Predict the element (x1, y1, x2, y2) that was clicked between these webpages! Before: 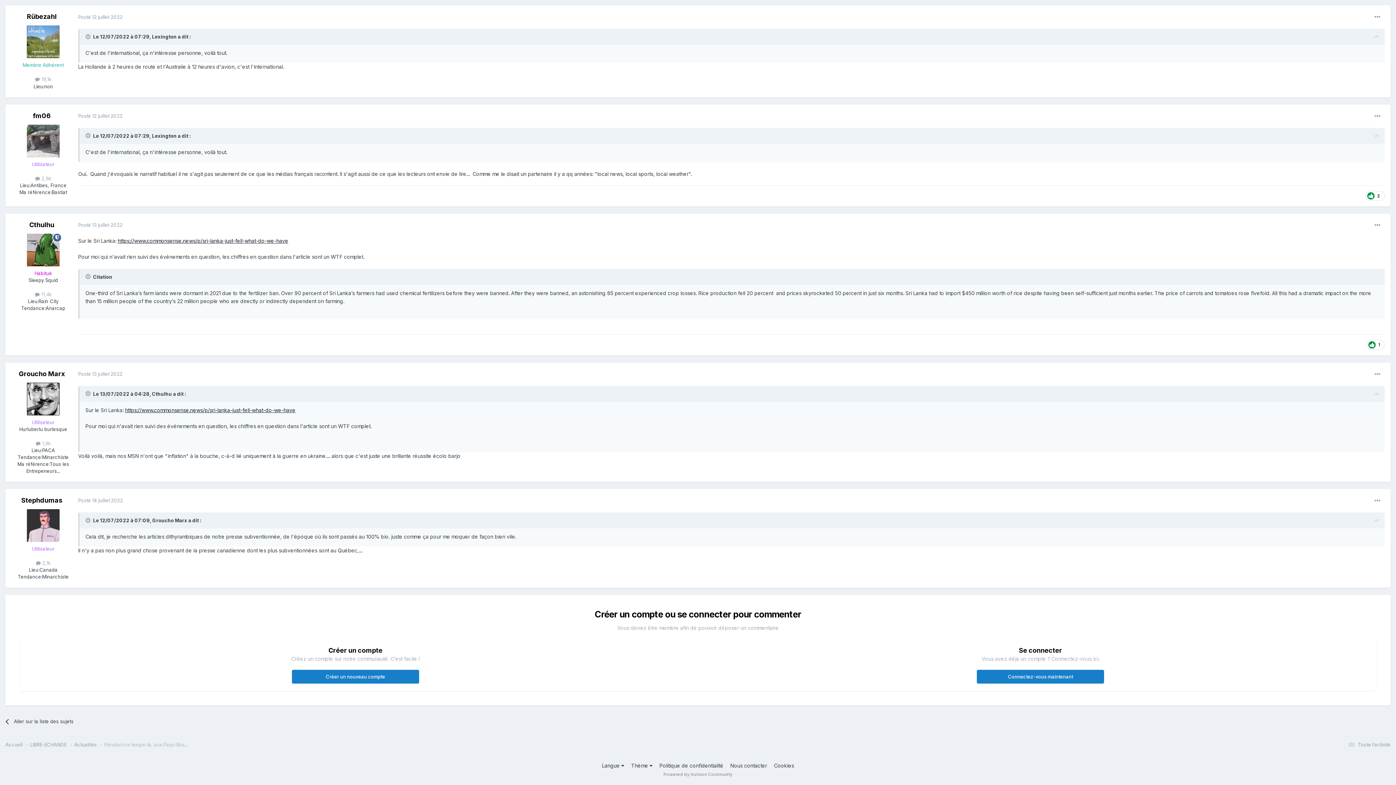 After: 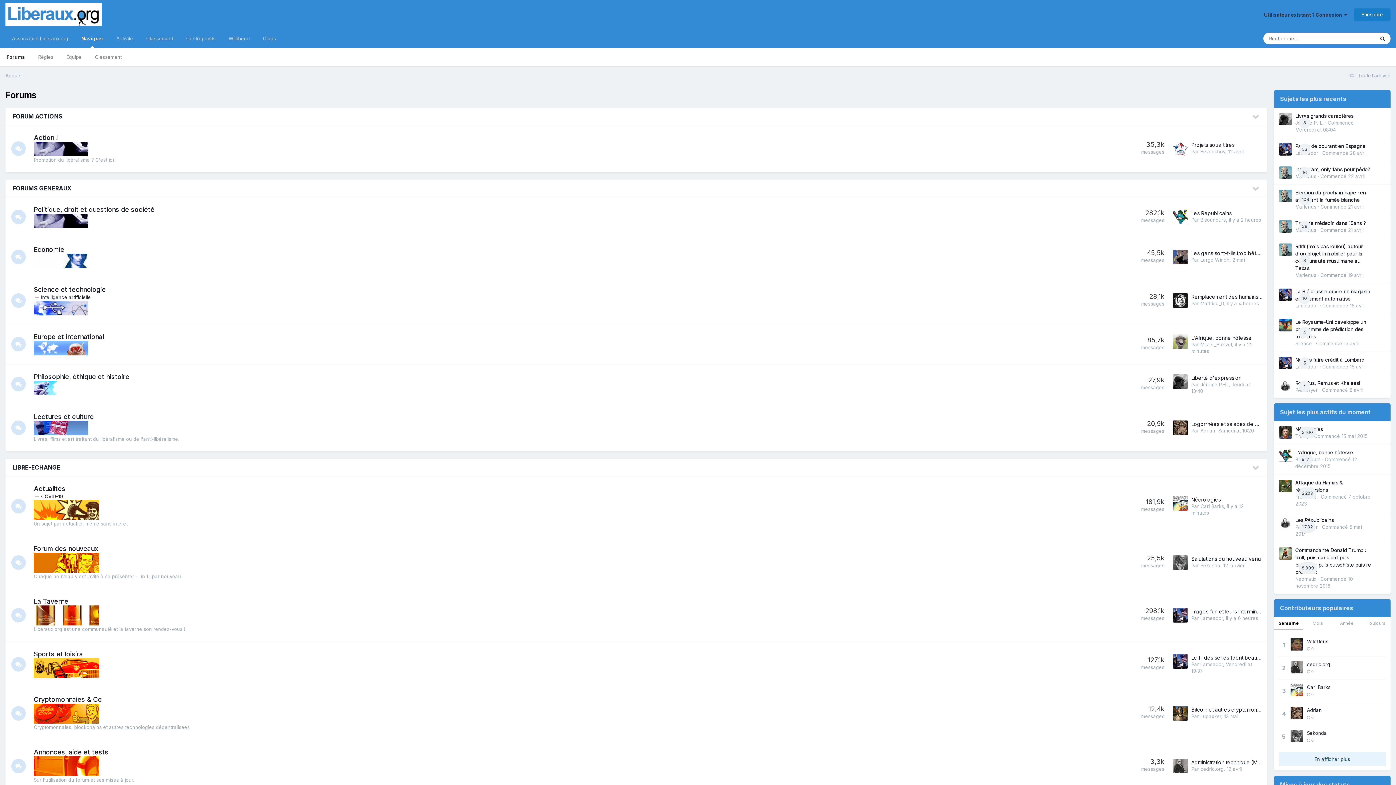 Action: bbox: (5, 741, 30, 748) label: Accueil 